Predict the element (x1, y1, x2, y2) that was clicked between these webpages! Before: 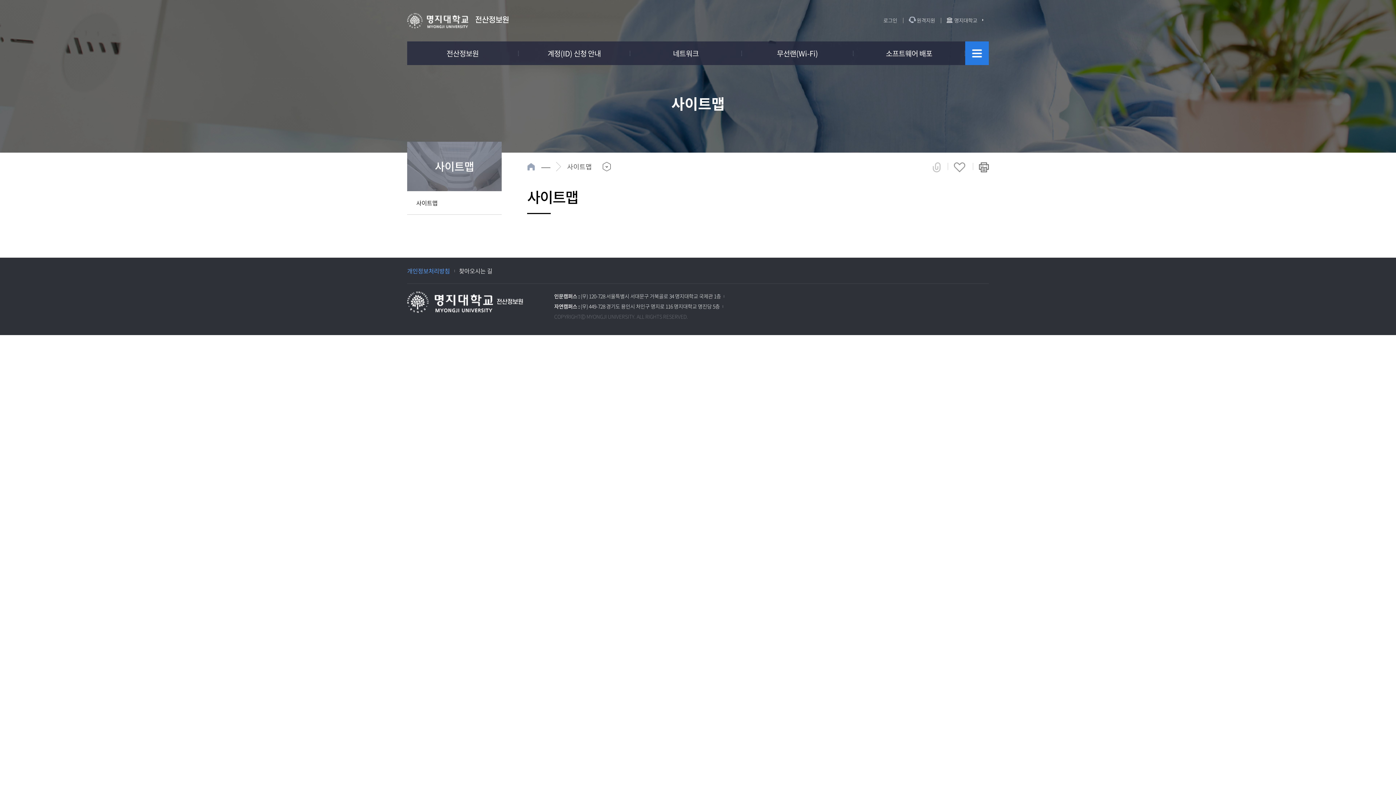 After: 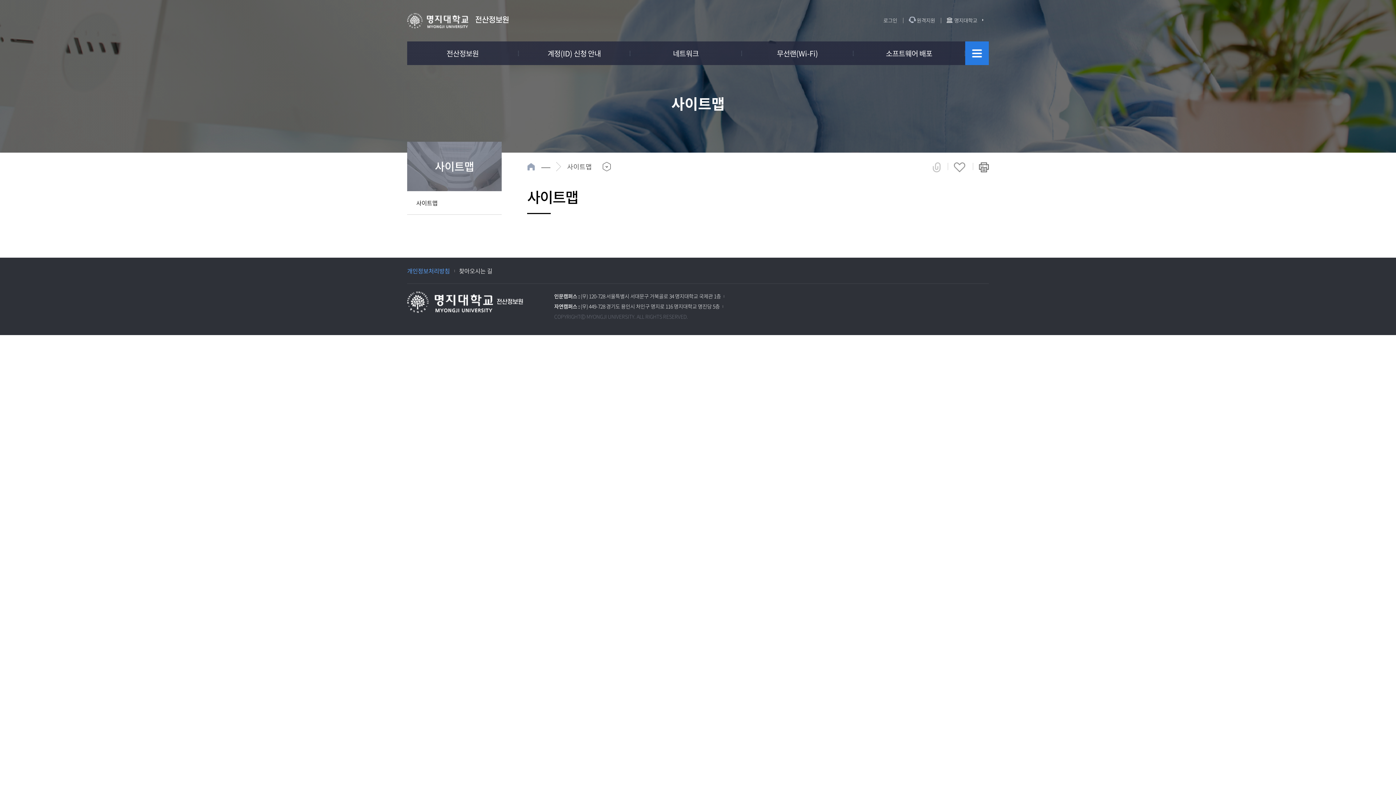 Action: bbox: (954, 13, 977, 27) label: 명지대학교